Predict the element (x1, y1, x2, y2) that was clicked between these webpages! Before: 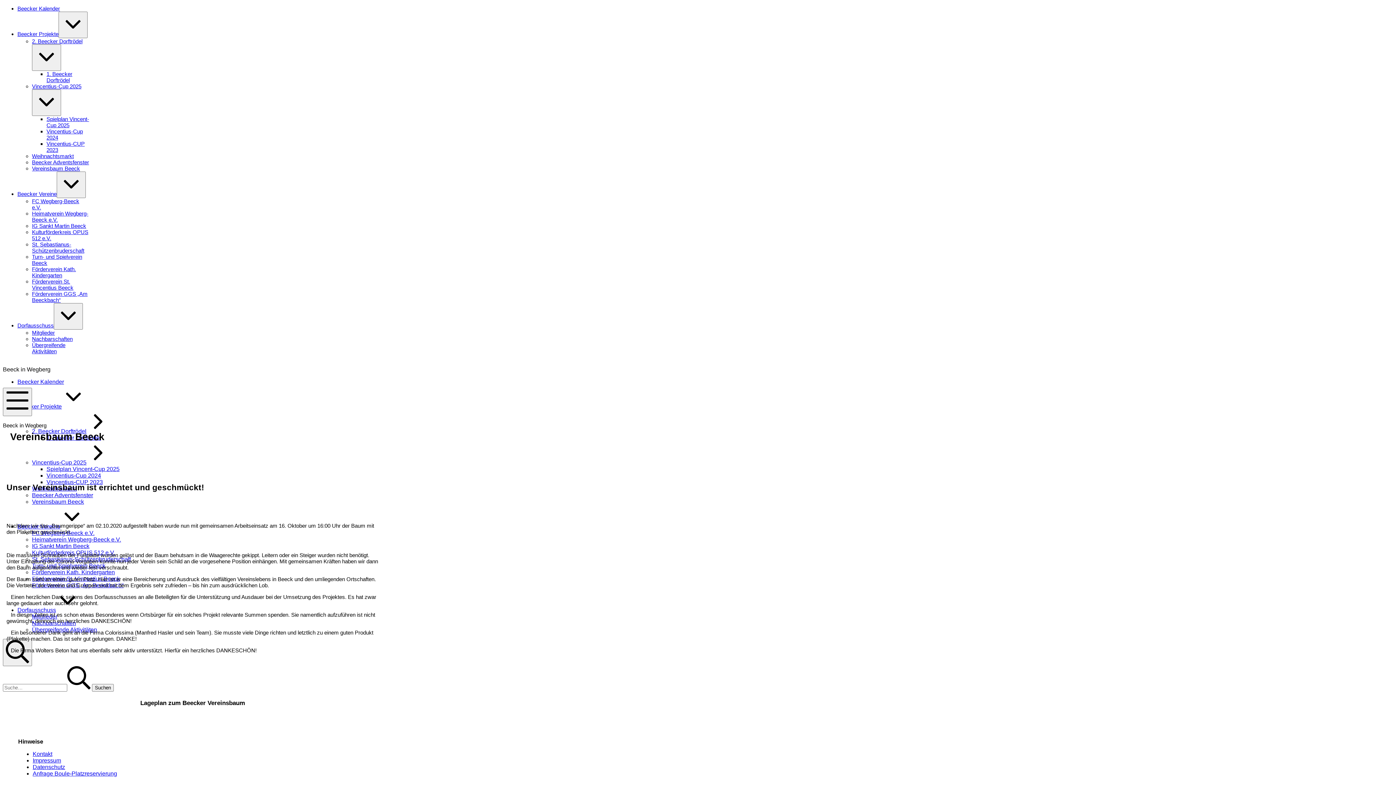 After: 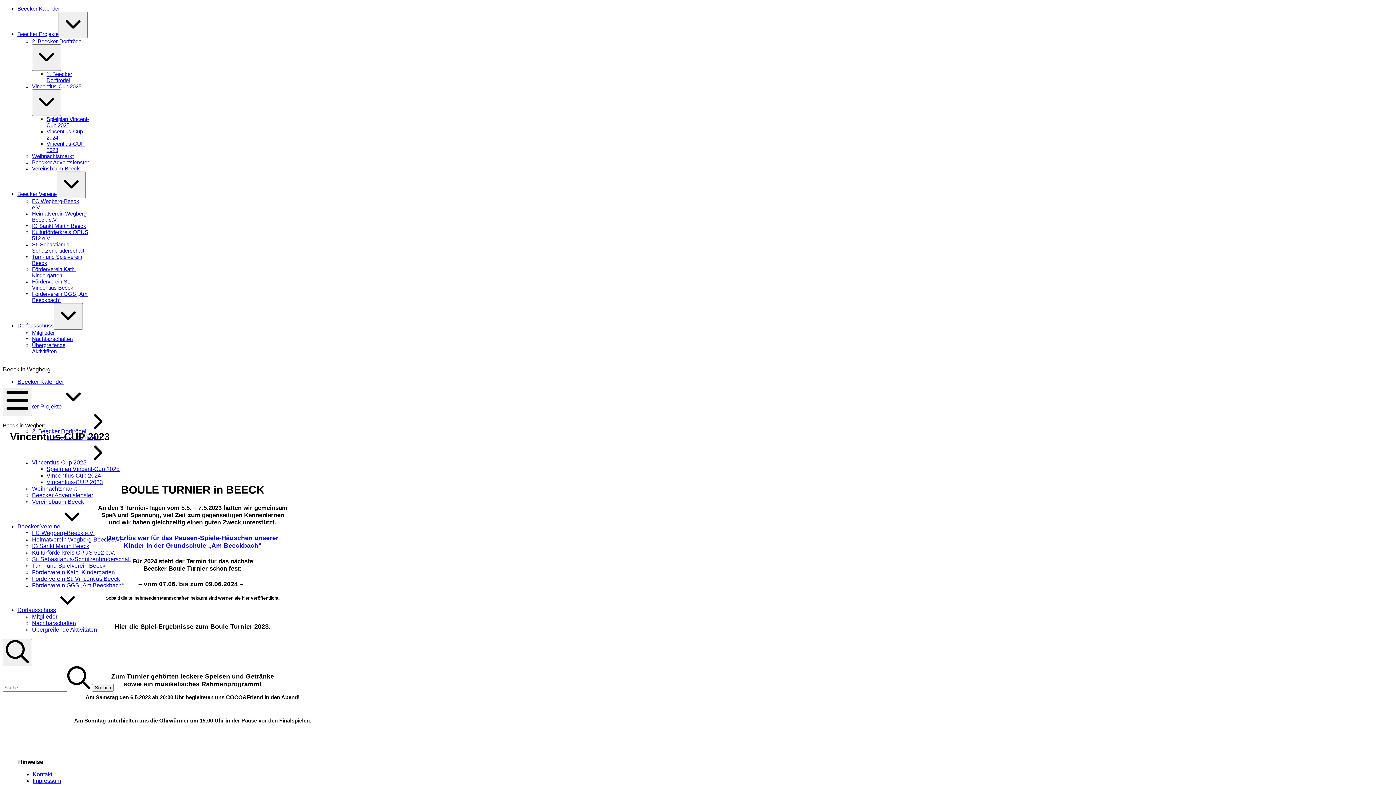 Action: bbox: (46, 479, 102, 485) label: Vincentius-CUP 2023